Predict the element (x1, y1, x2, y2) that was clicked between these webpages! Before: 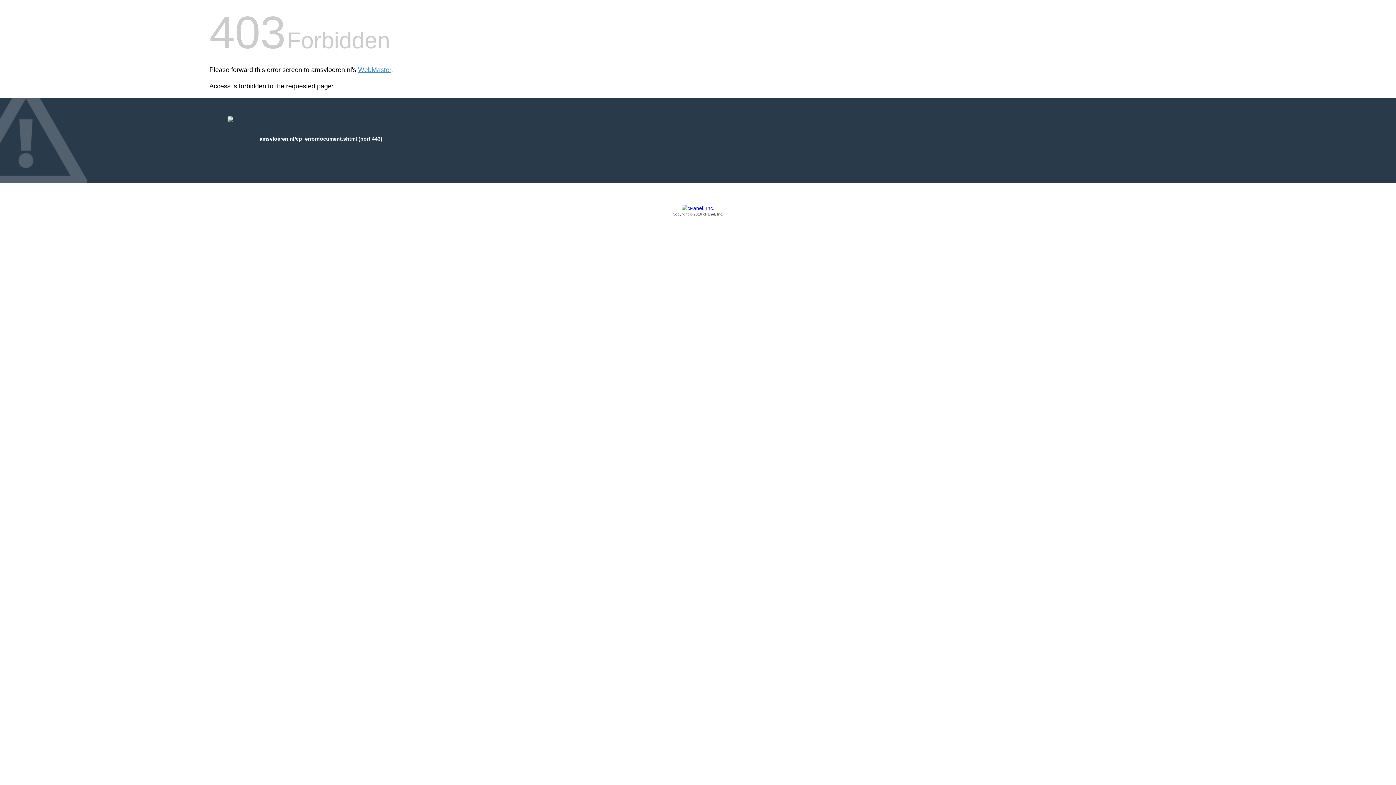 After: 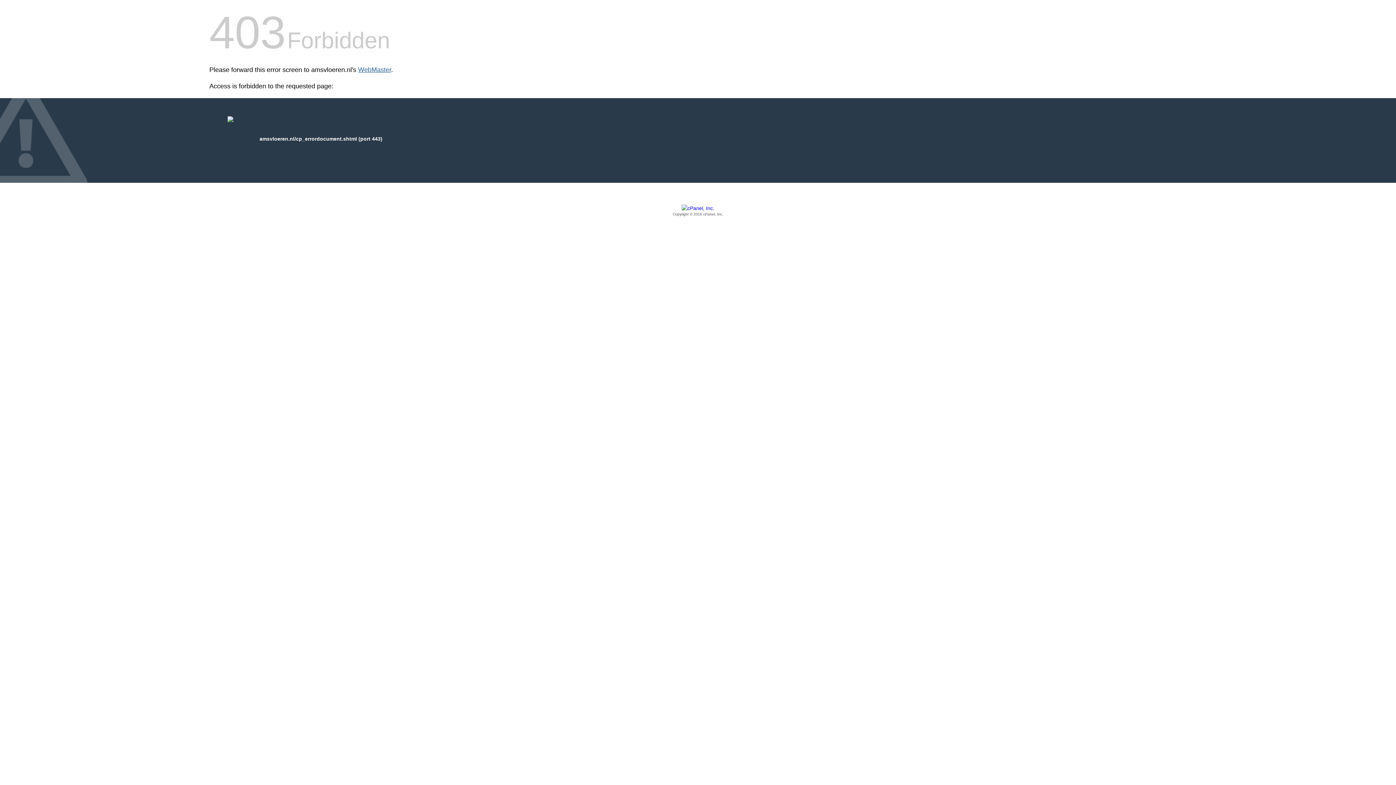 Action: bbox: (358, 66, 391, 73) label: WebMaster